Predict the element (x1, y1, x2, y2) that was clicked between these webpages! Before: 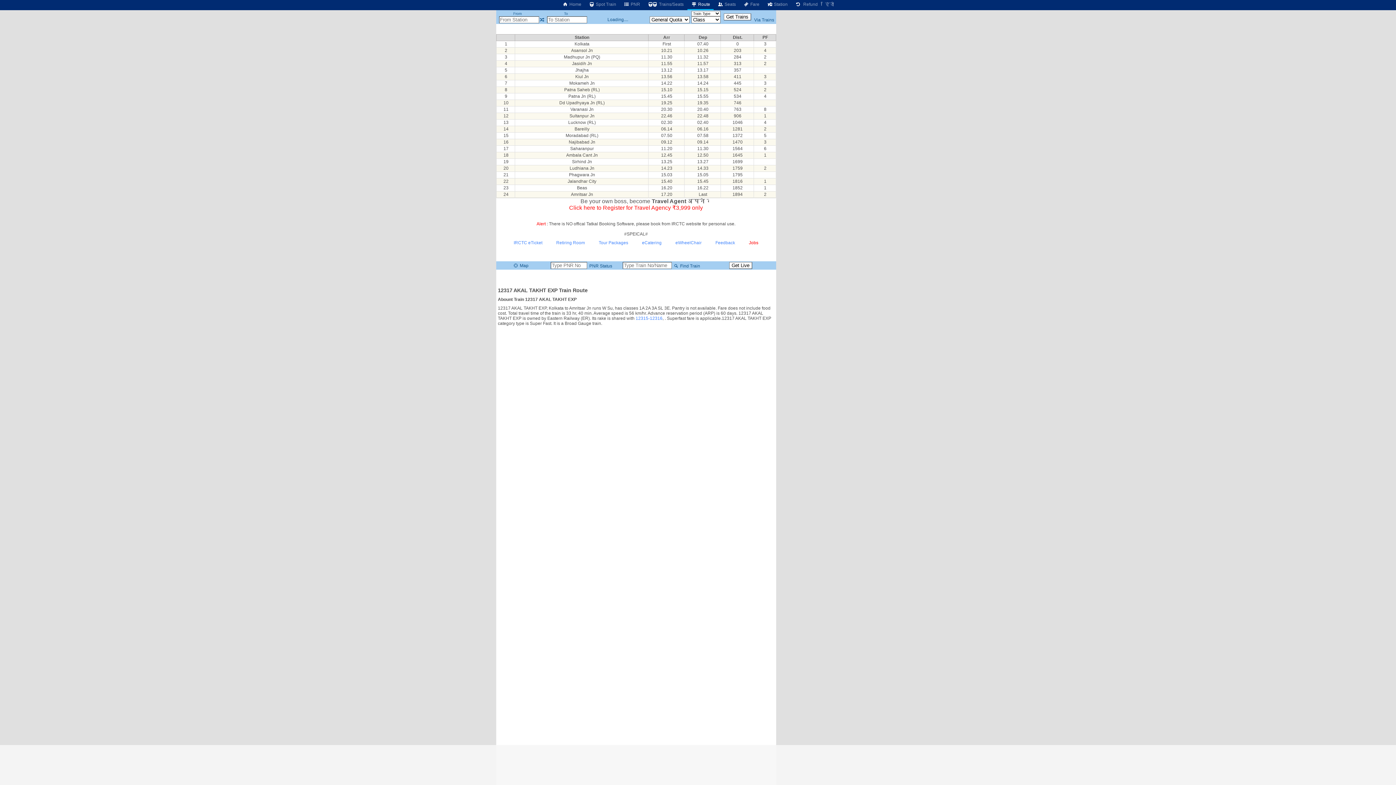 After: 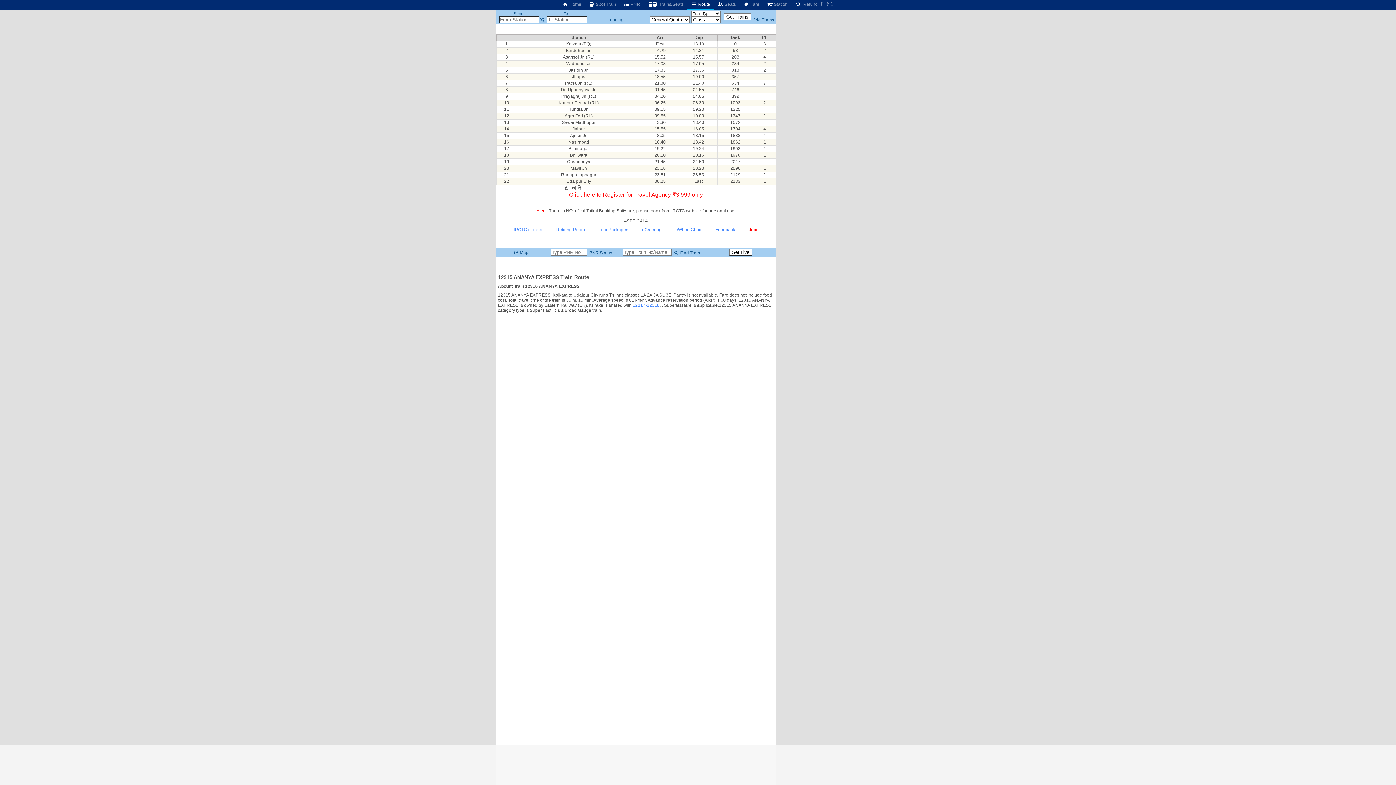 Action: label: 12315-12316 bbox: (635, 315, 662, 320)